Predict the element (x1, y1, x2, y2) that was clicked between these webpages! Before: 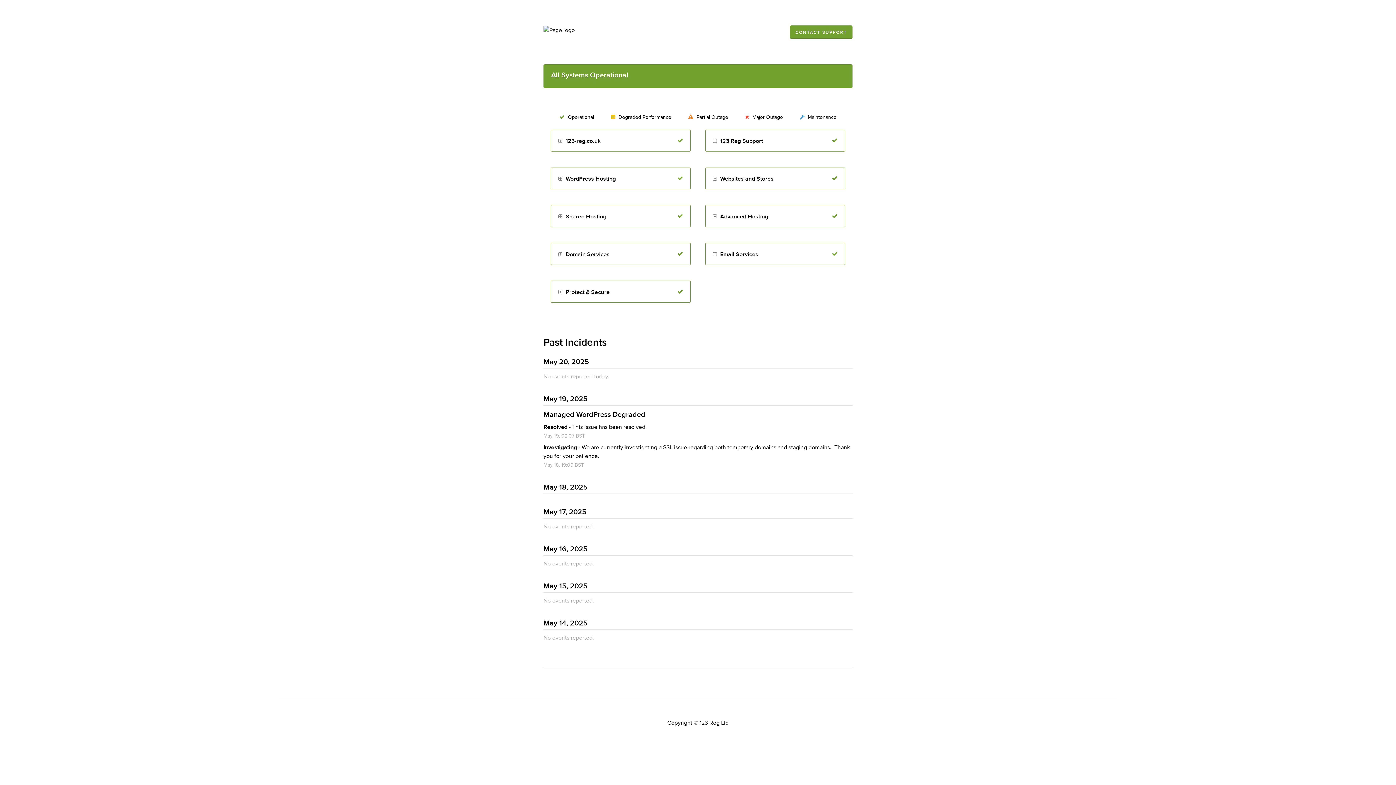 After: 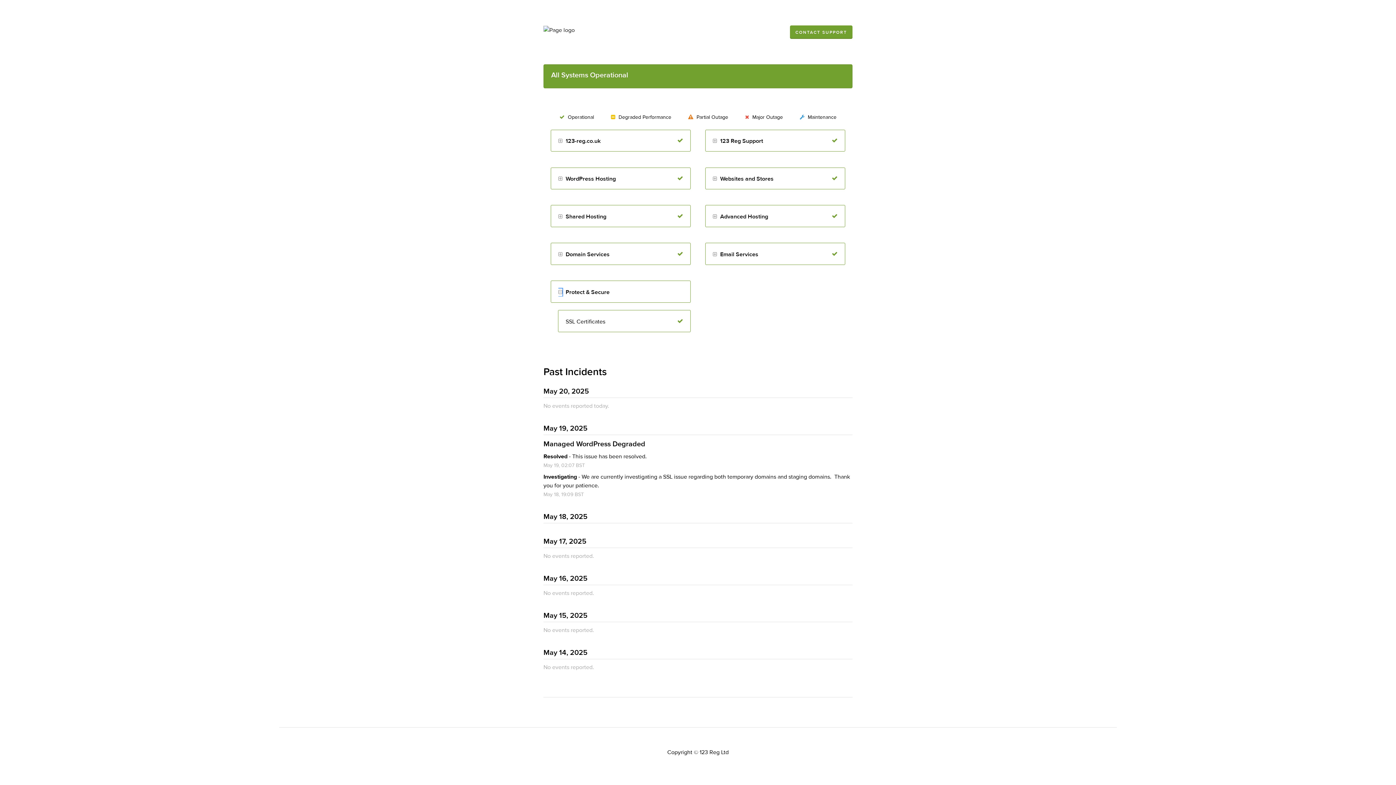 Action: label: Toggle Protect & Secure bbox: (558, 288, 562, 296)